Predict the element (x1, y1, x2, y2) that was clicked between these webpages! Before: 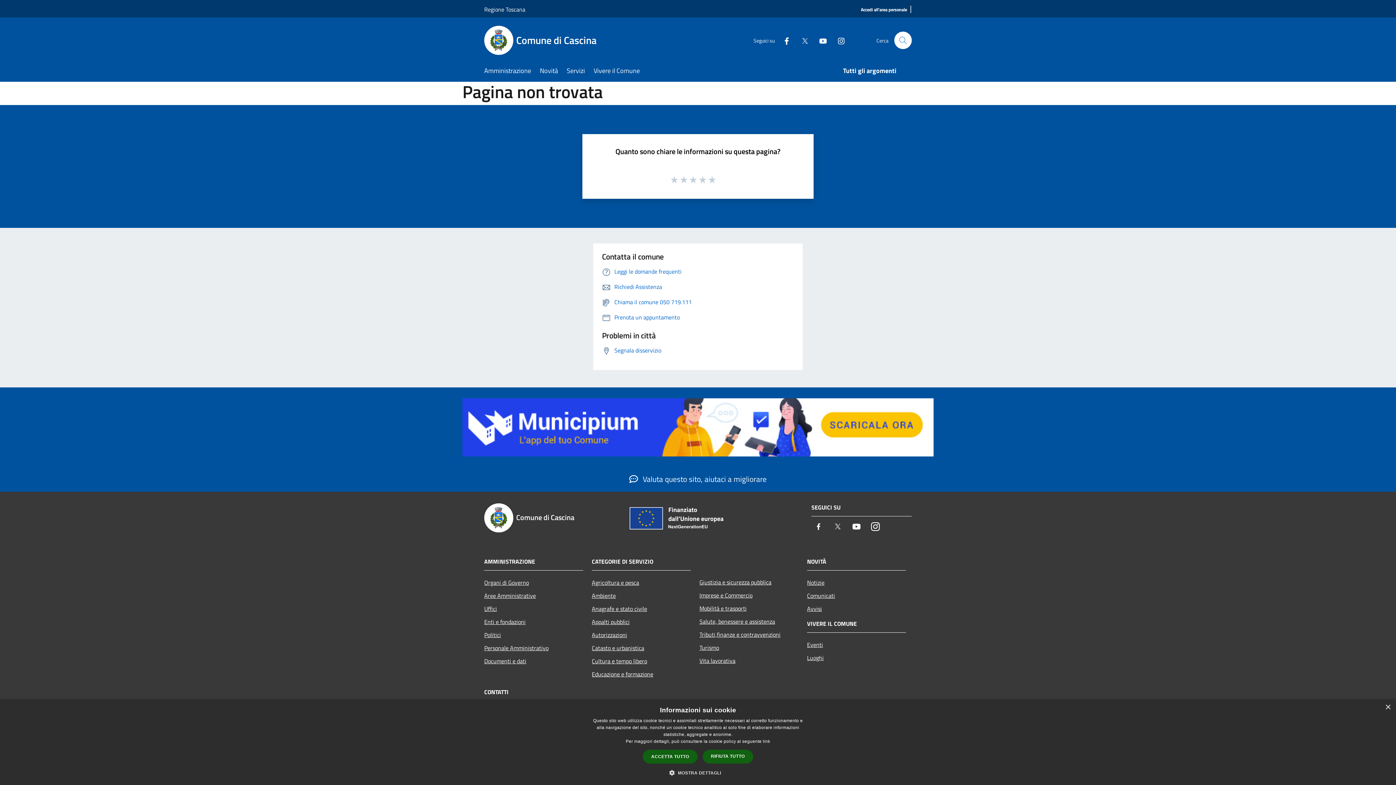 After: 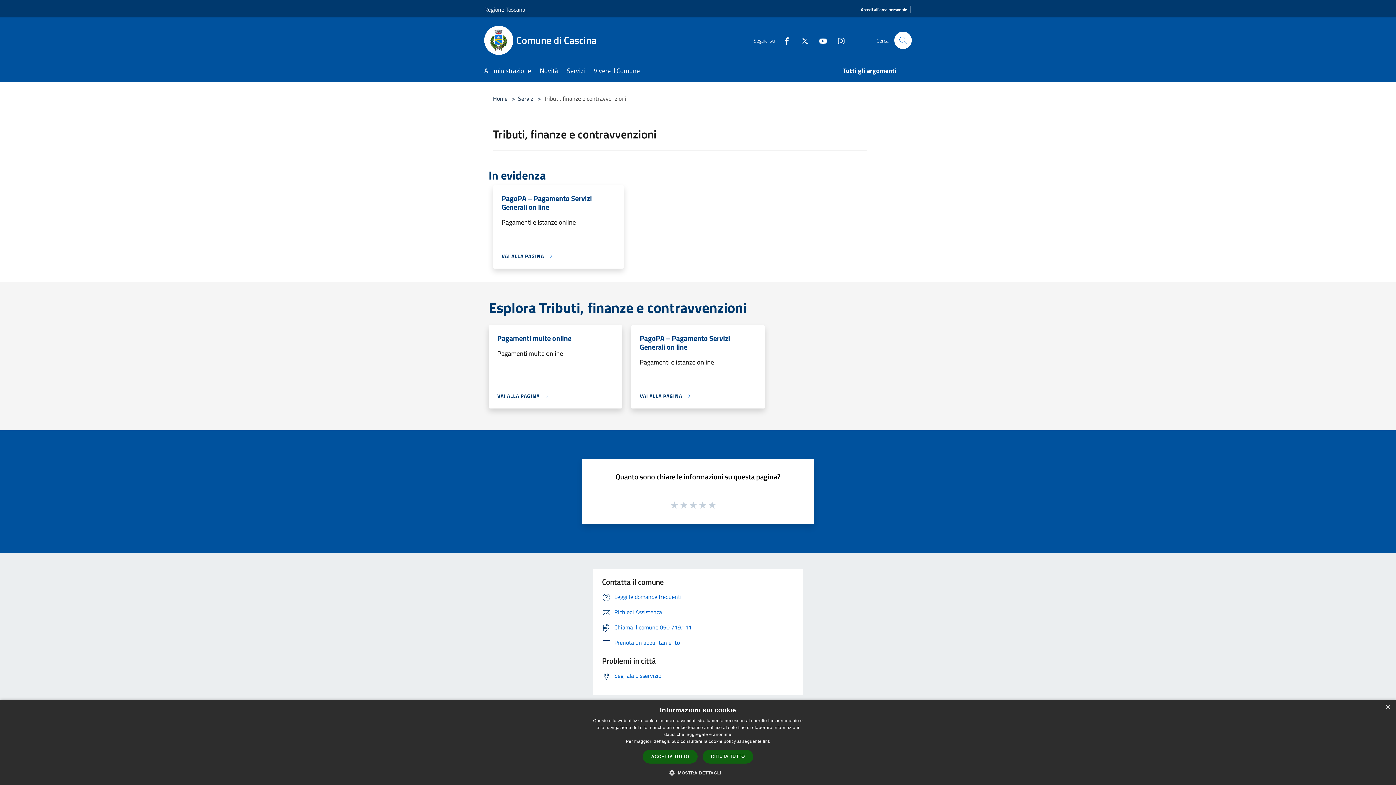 Action: label: Tributi,finanze e contravvenzioni bbox: (699, 628, 798, 641)